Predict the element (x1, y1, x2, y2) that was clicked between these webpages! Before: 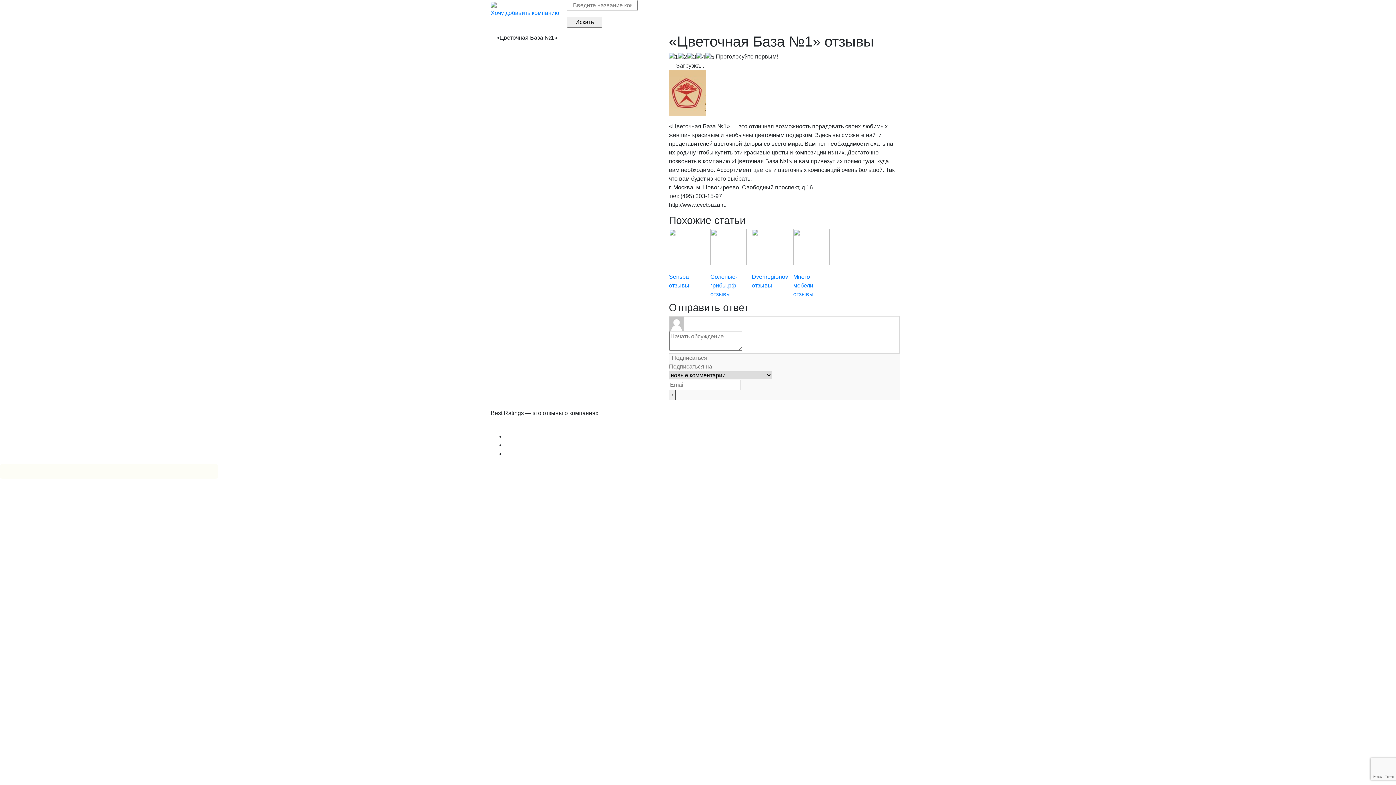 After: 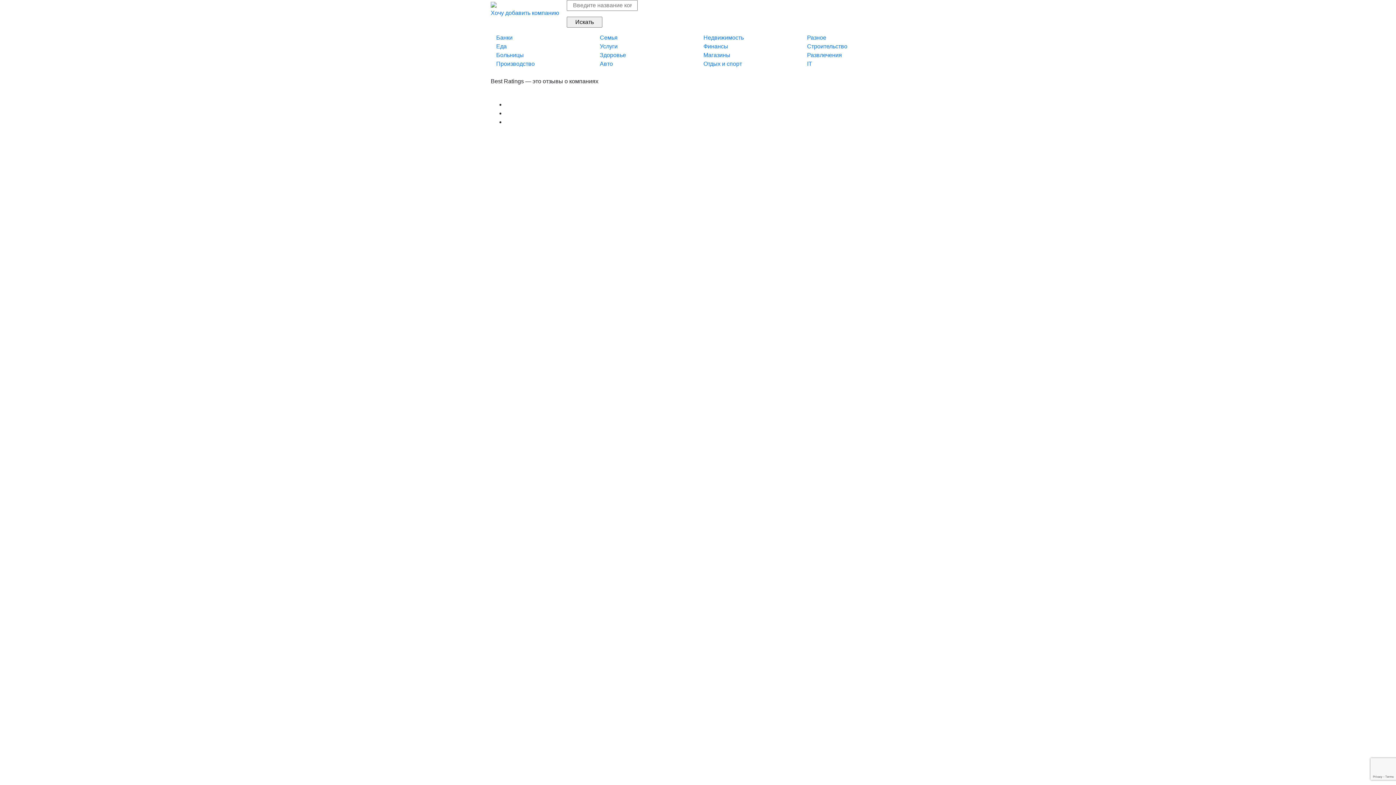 Action: bbox: (490, 1, 496, 7)